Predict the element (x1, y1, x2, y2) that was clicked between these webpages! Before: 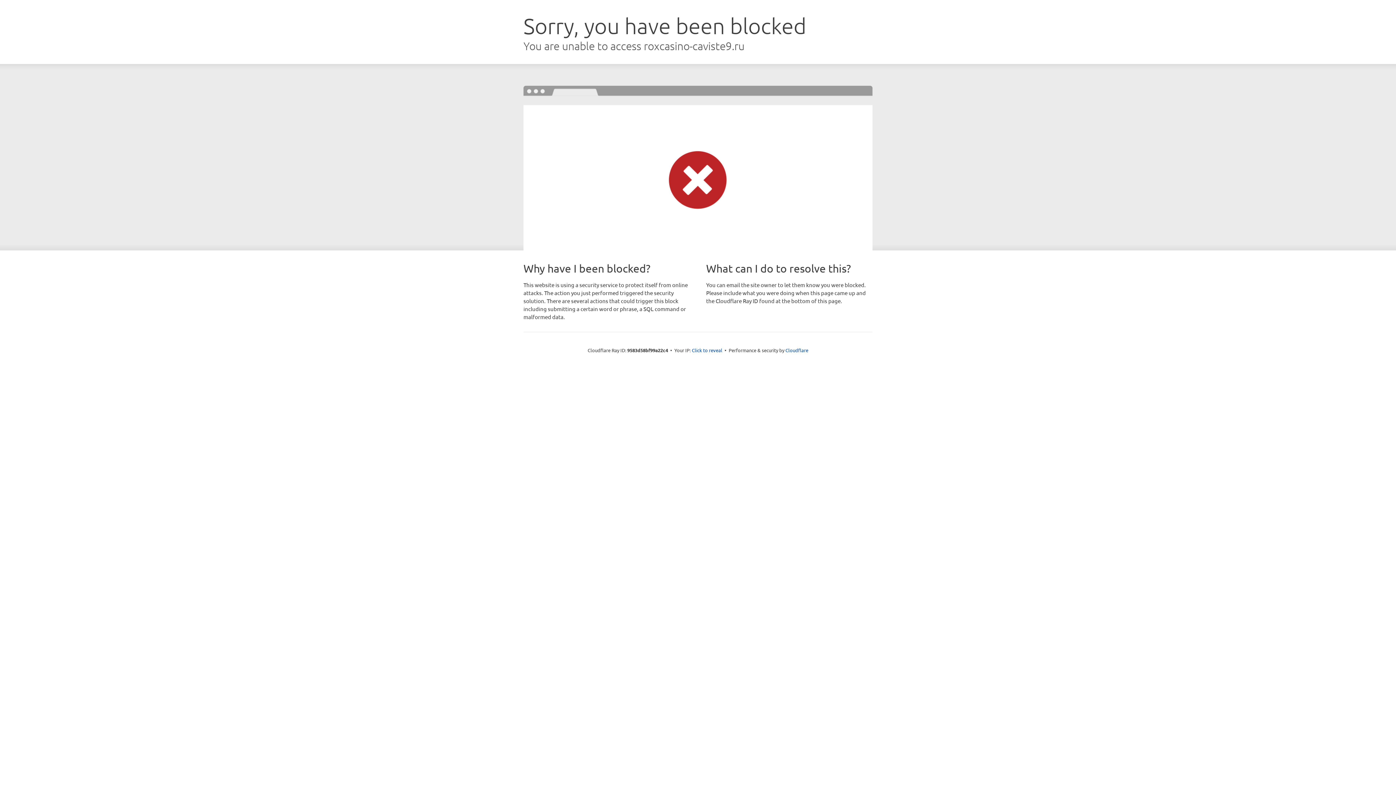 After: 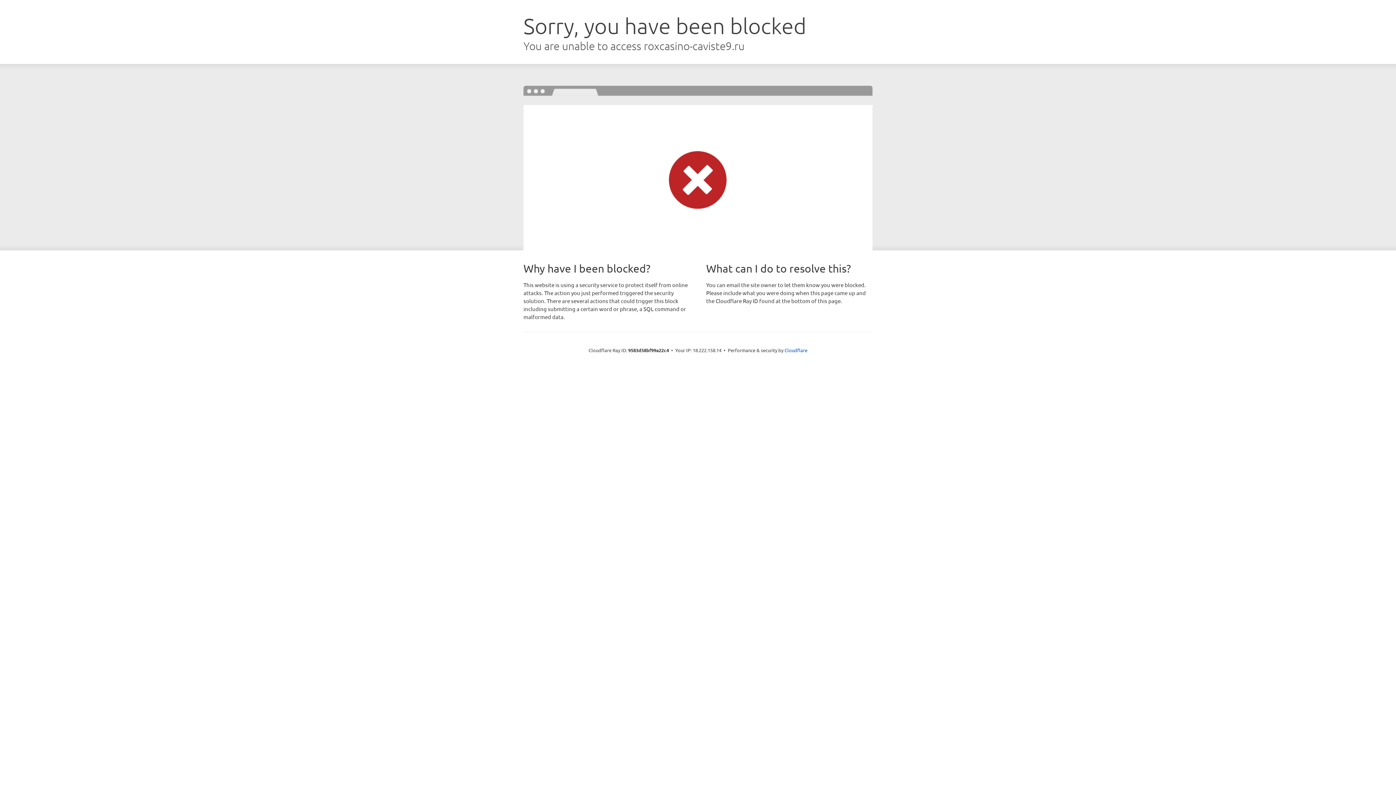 Action: bbox: (692, 346, 722, 353) label: Click to reveal